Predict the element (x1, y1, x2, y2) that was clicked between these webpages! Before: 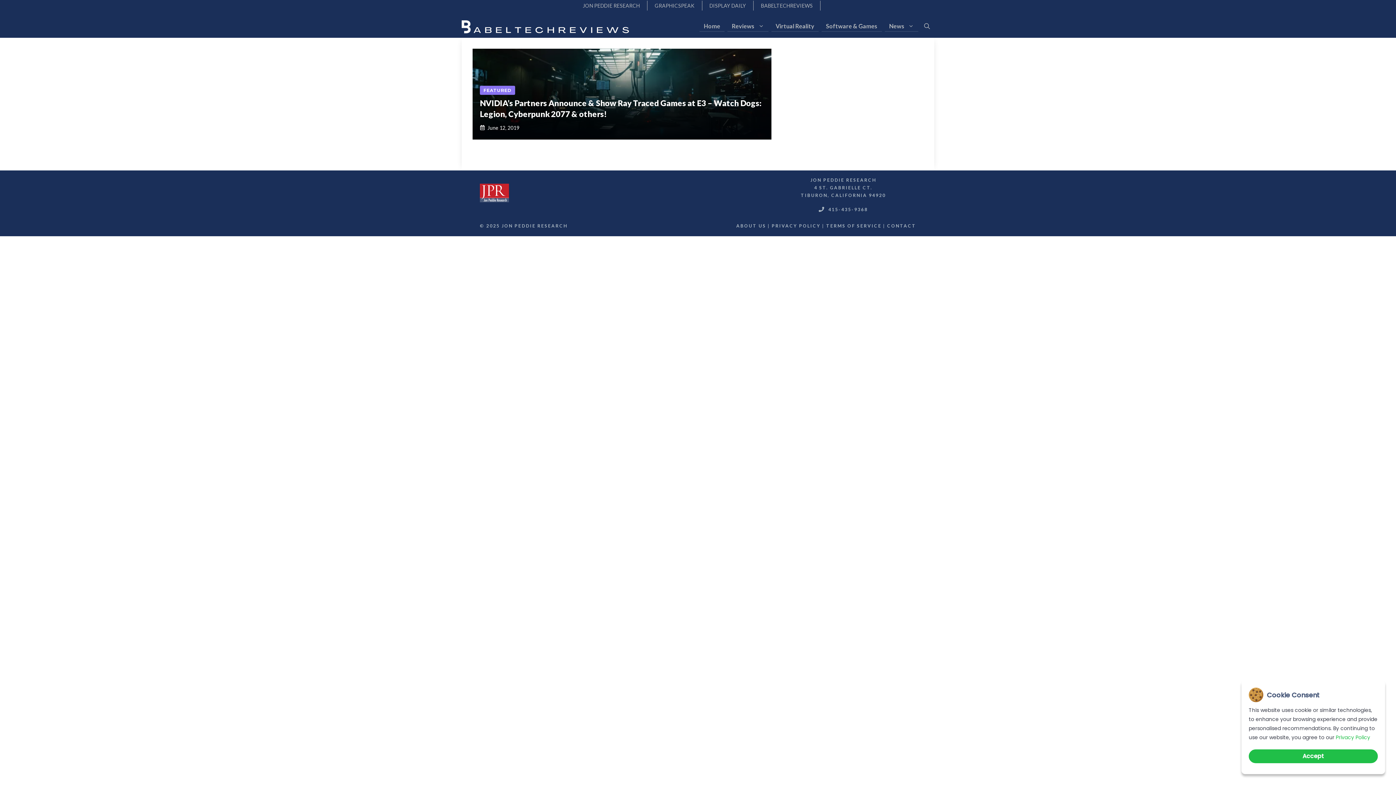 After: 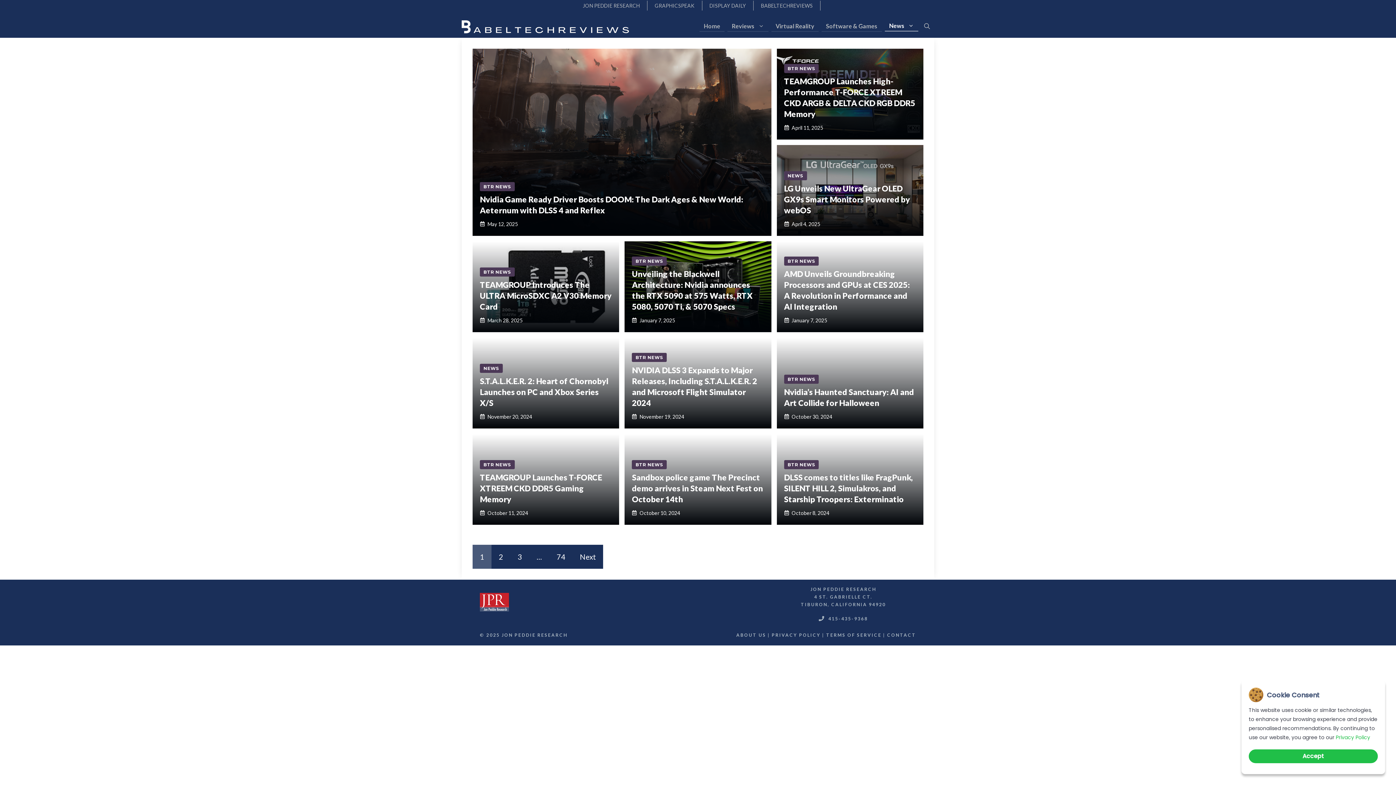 Action: bbox: (885, 21, 918, 31) label: News